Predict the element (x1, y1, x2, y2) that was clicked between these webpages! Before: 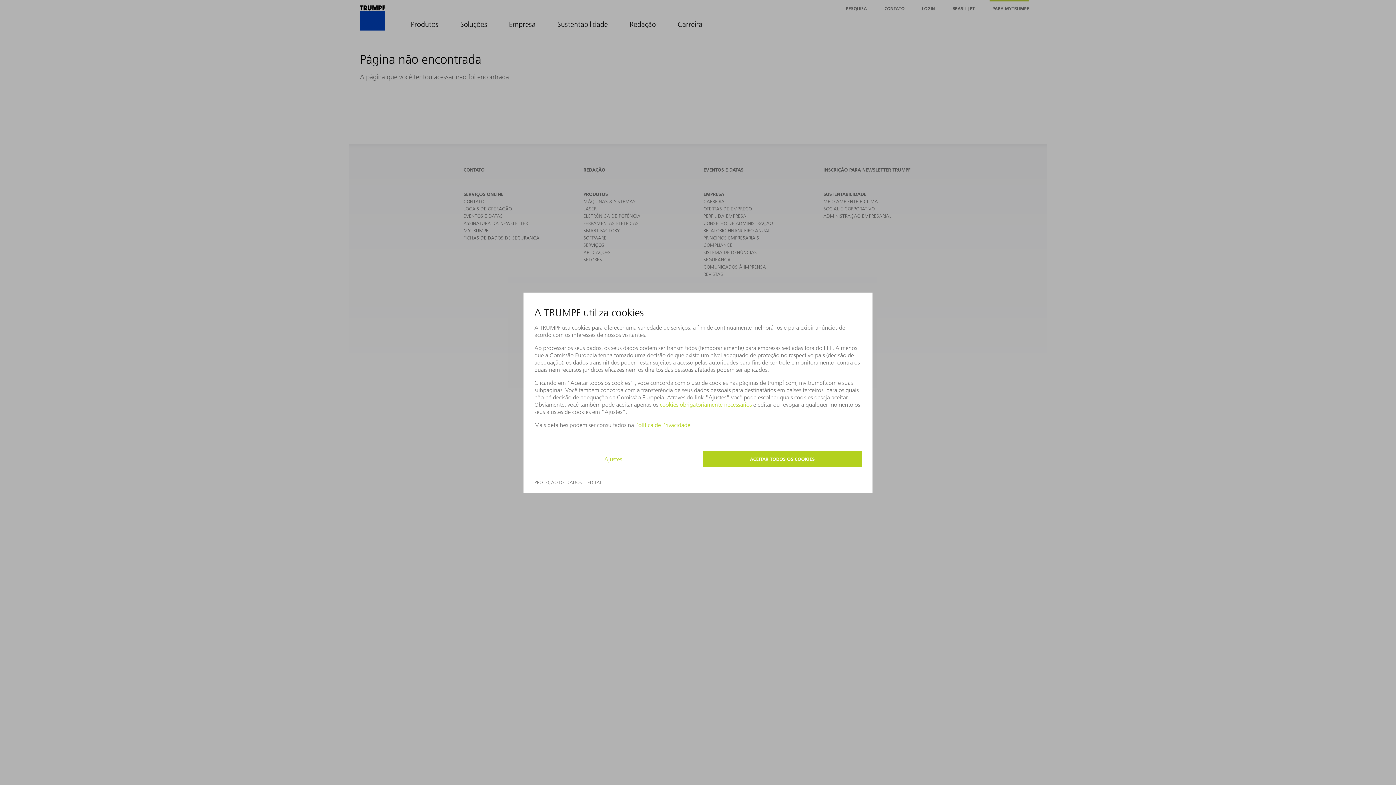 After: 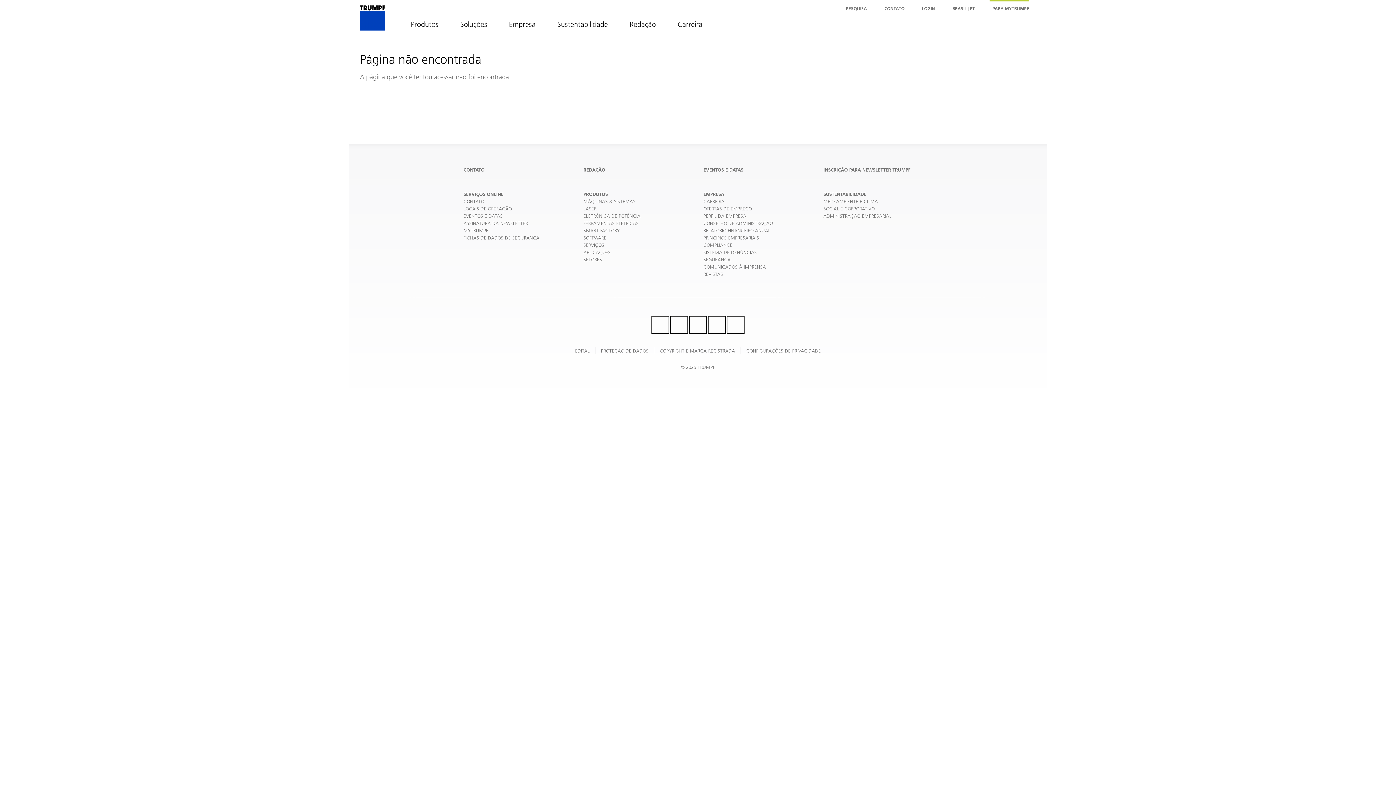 Action: bbox: (660, 400, 752, 408) label: cookies obrigatoriamente necessários